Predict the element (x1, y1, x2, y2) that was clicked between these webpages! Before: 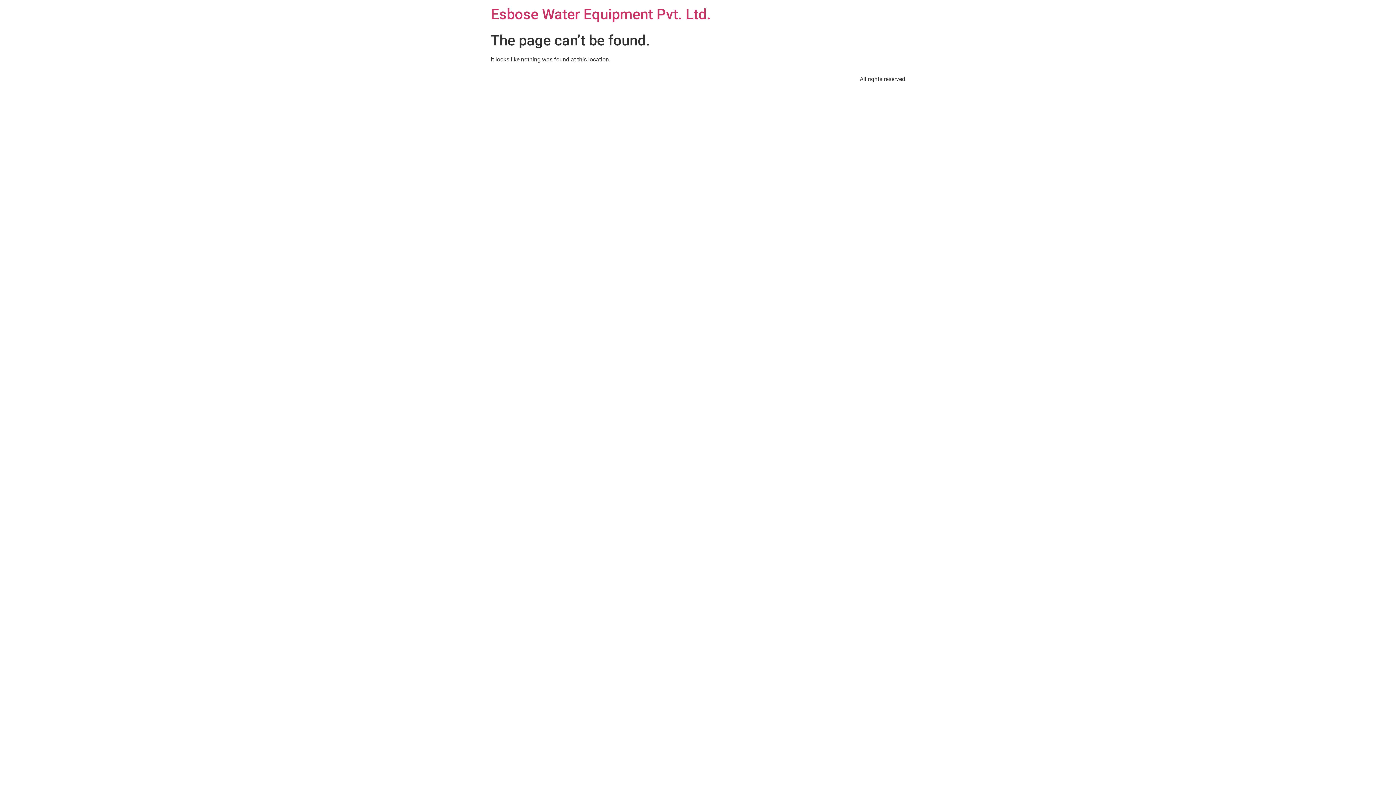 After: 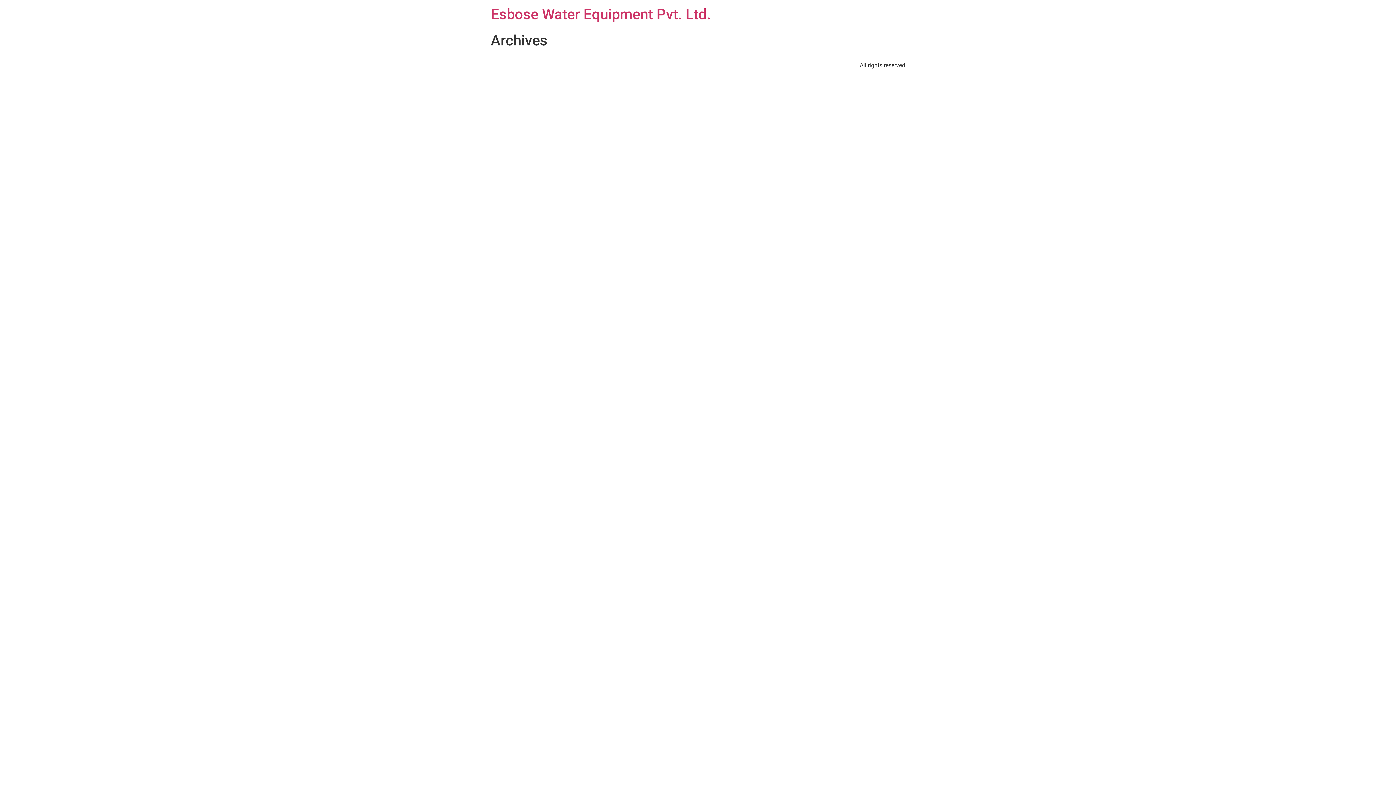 Action: label: Esbose Water Equipment Pvt. Ltd. bbox: (490, 5, 710, 22)